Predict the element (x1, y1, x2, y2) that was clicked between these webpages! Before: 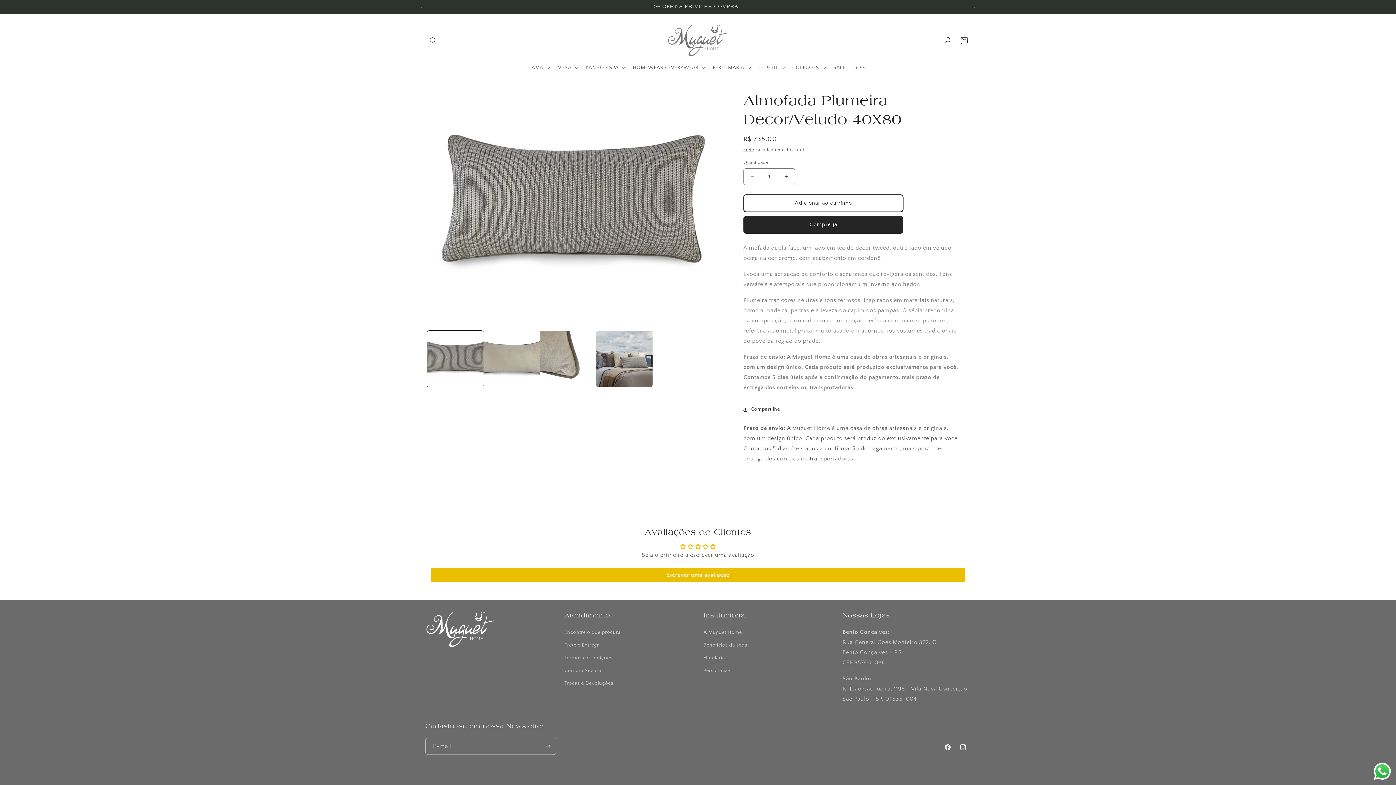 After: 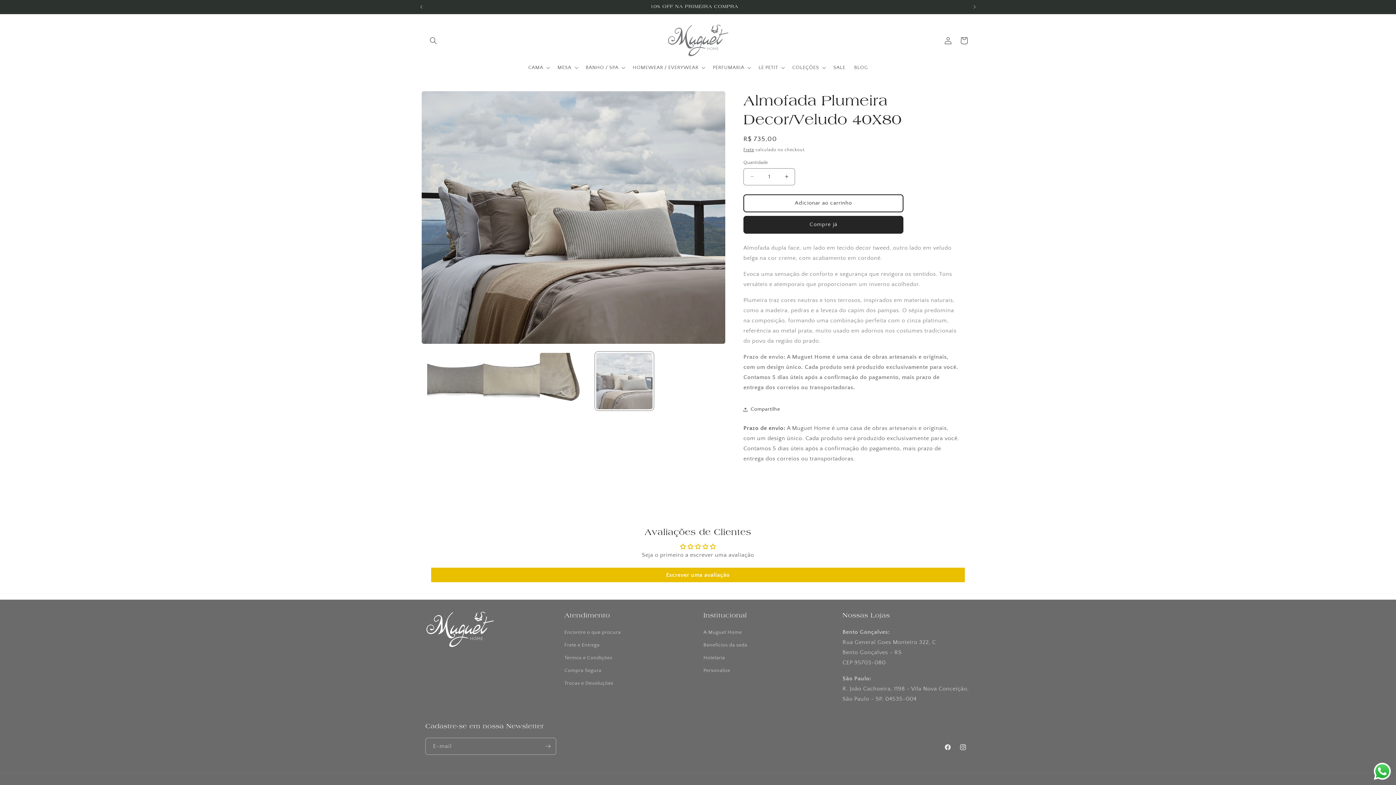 Action: bbox: (596, 330, 652, 387) label: Carregar imagem 4 no visualizador da galeria